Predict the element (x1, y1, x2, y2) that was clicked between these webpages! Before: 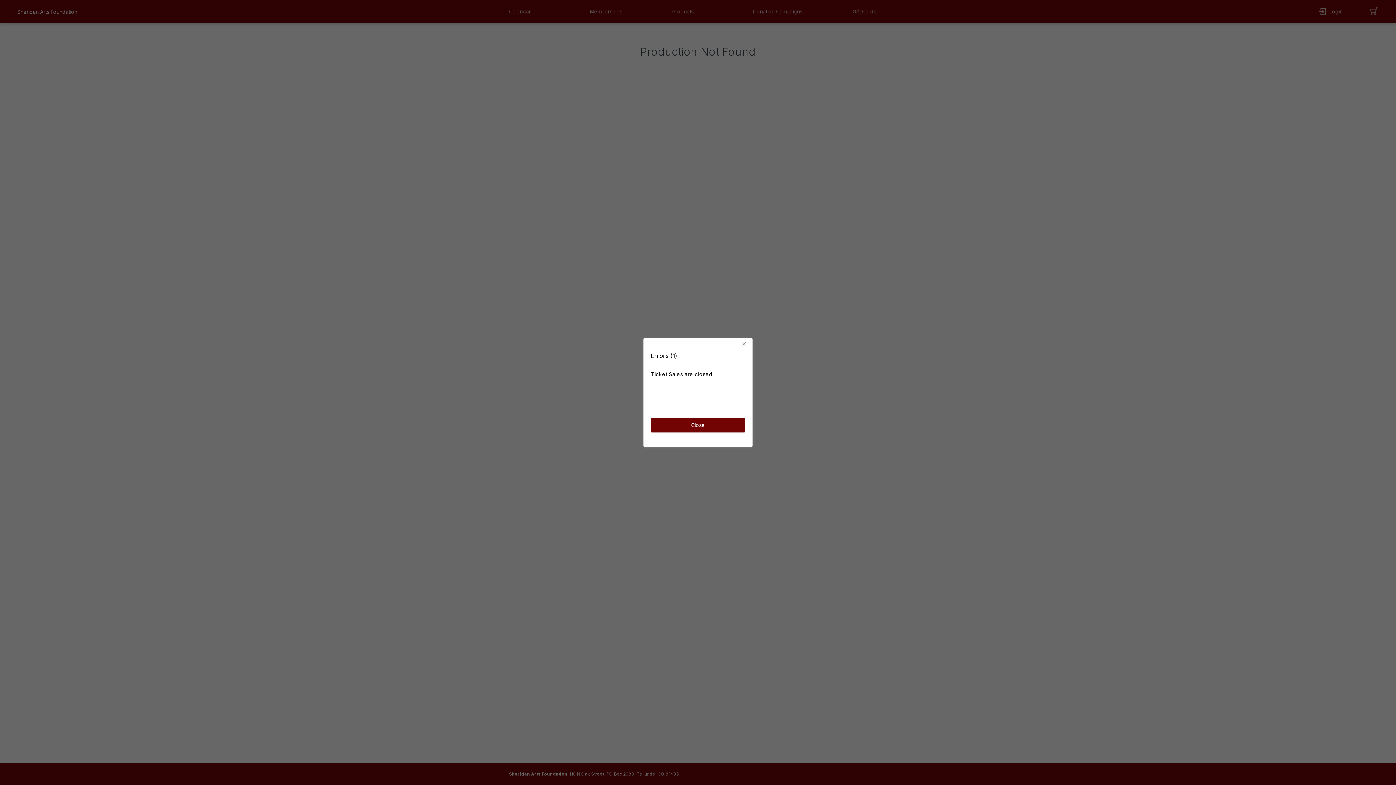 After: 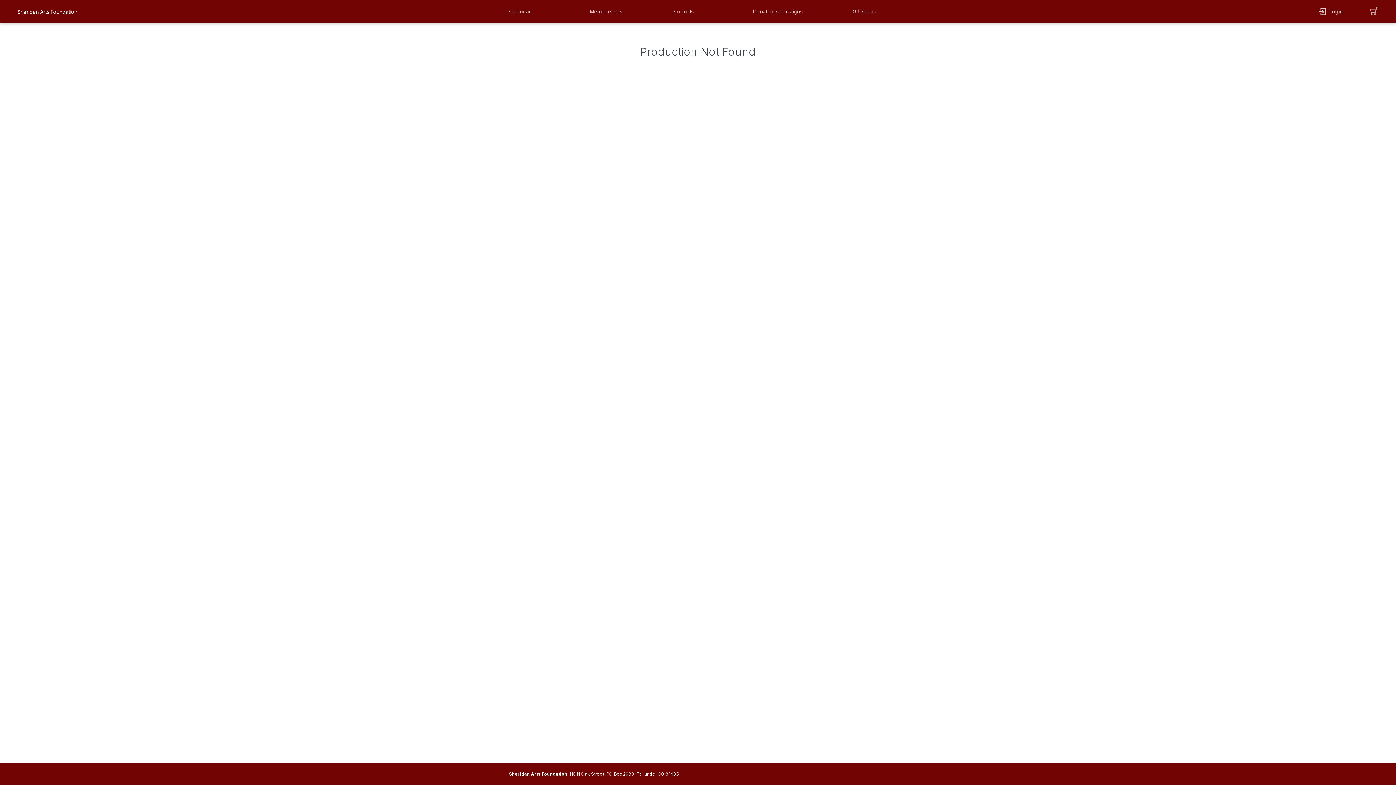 Action: label: Close bbox: (650, 414, 745, 429)